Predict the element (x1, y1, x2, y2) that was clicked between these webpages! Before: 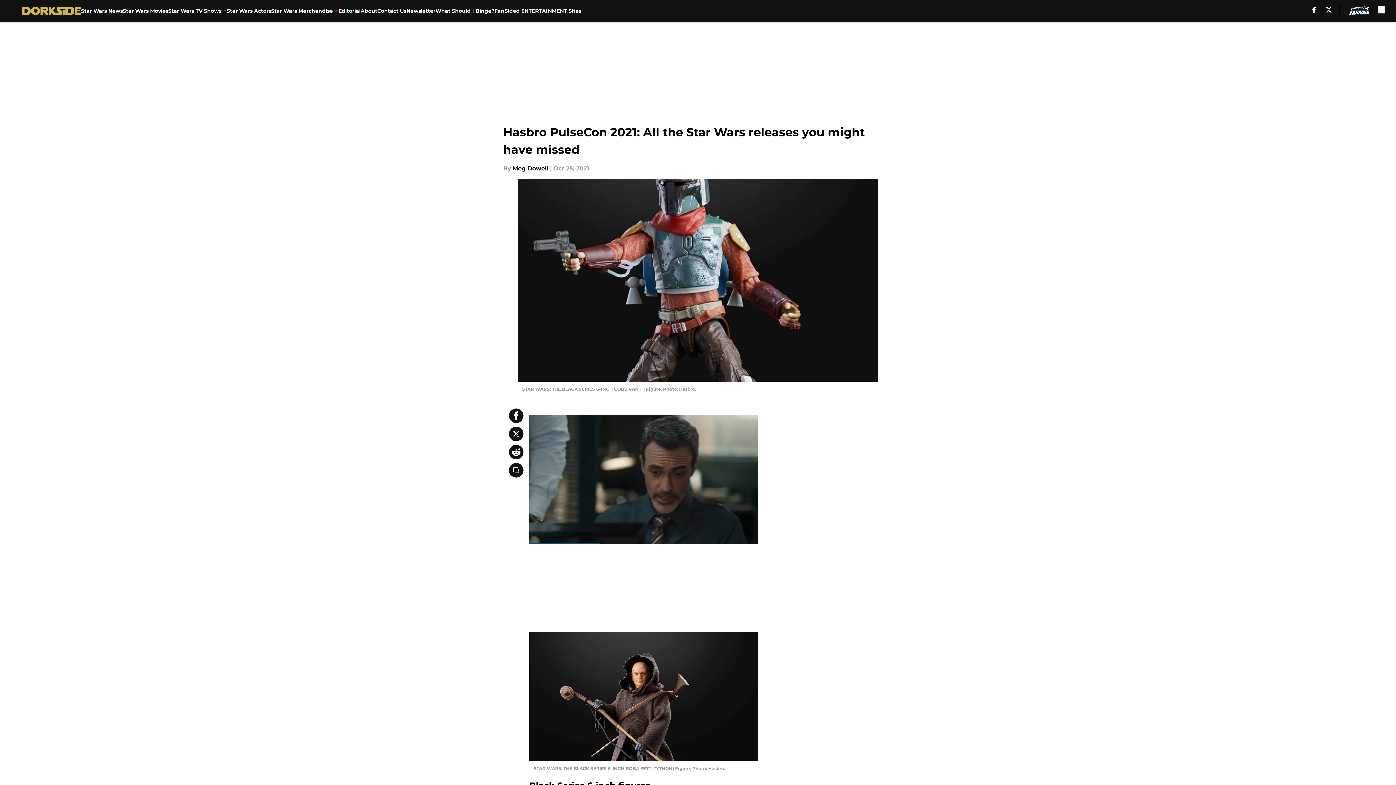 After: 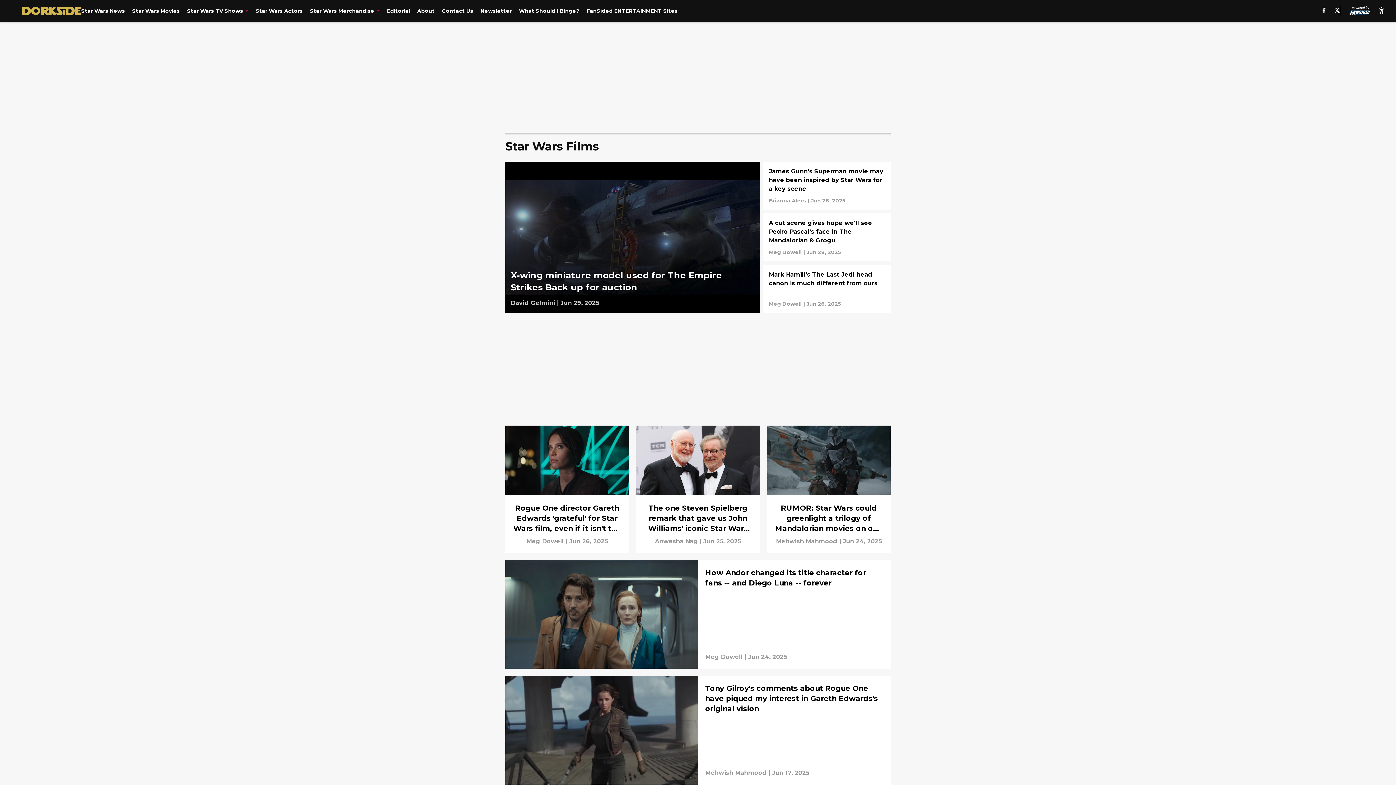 Action: label: Star Wars Movies bbox: (122, 0, 168, 21)